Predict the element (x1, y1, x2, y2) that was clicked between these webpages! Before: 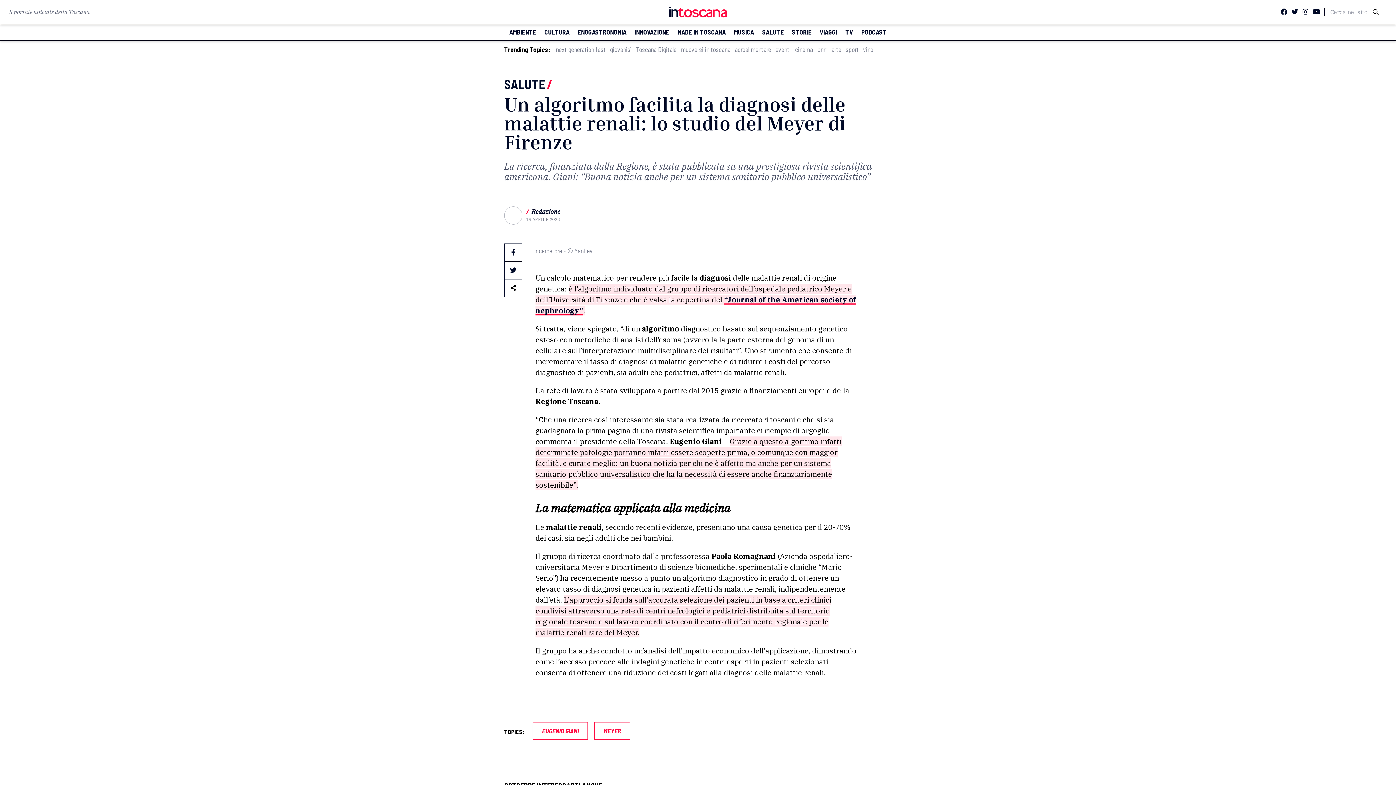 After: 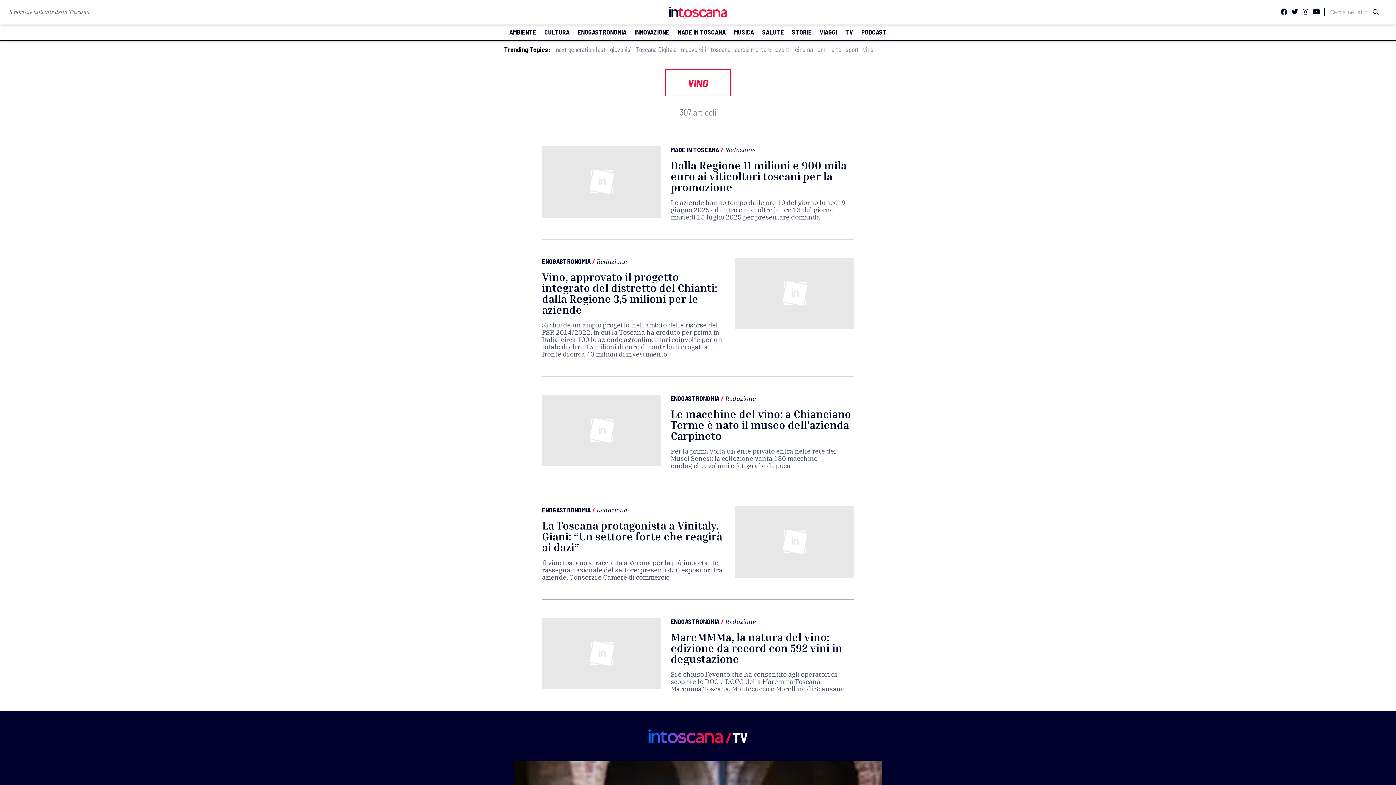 Action: bbox: (863, 45, 873, 53) label: vino